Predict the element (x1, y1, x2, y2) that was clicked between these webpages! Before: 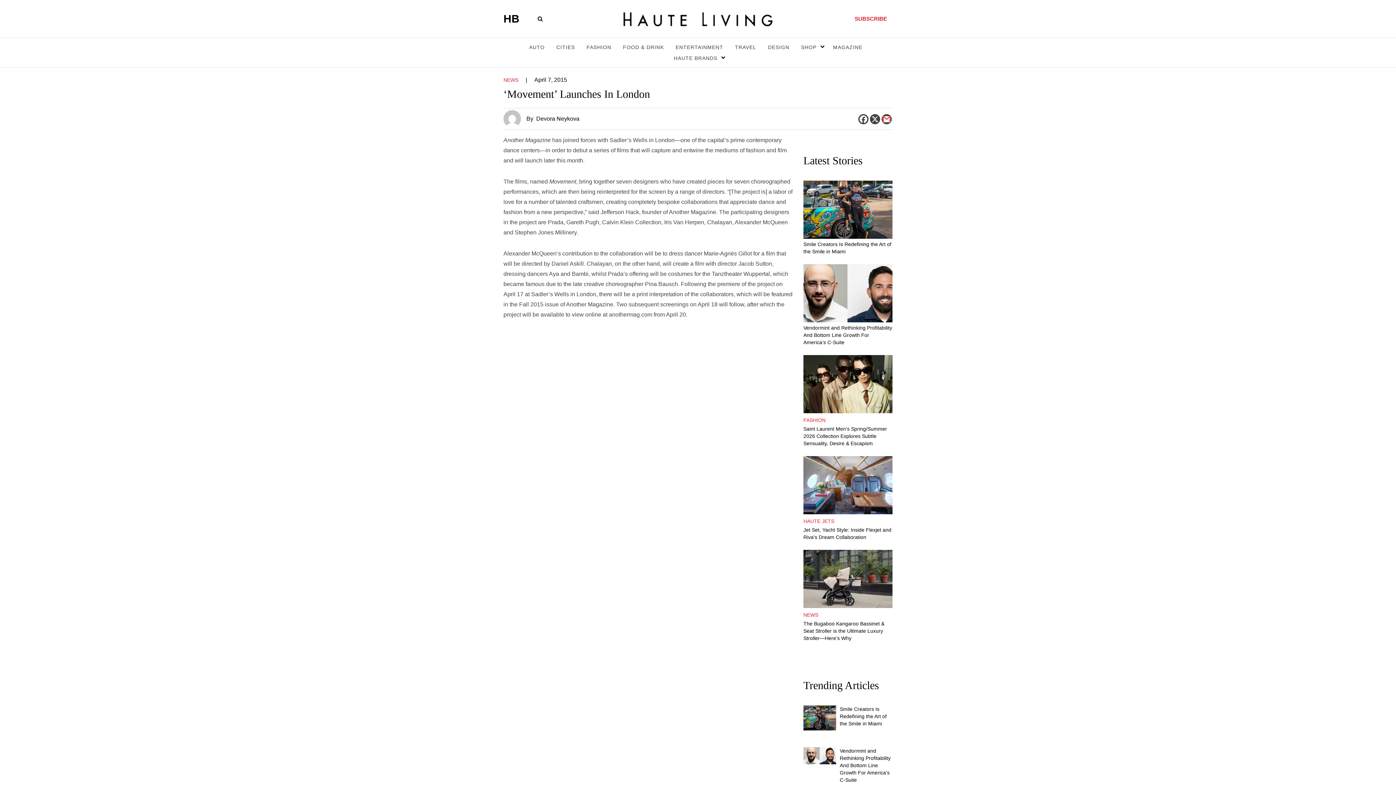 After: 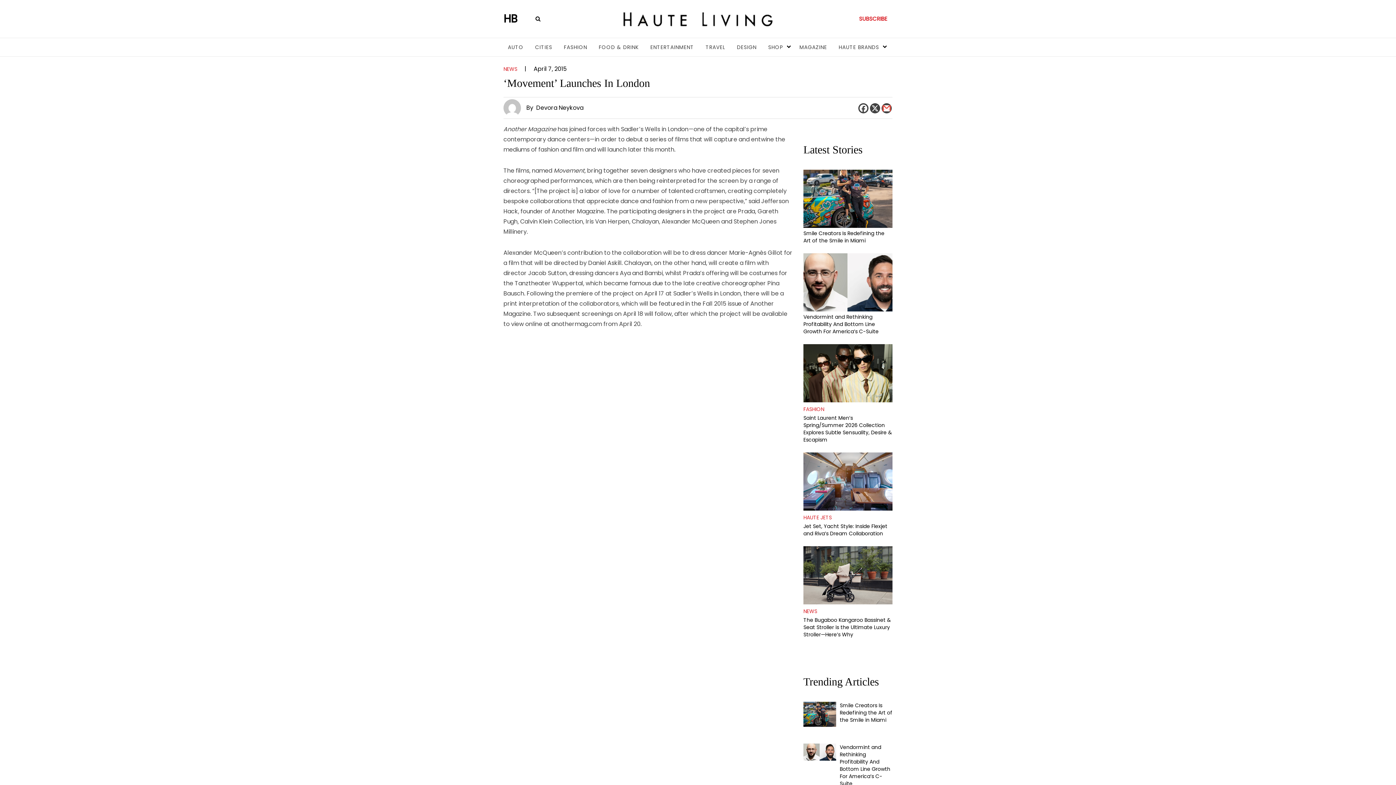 Action: bbox: (503, 12, 519, 24) label: HB